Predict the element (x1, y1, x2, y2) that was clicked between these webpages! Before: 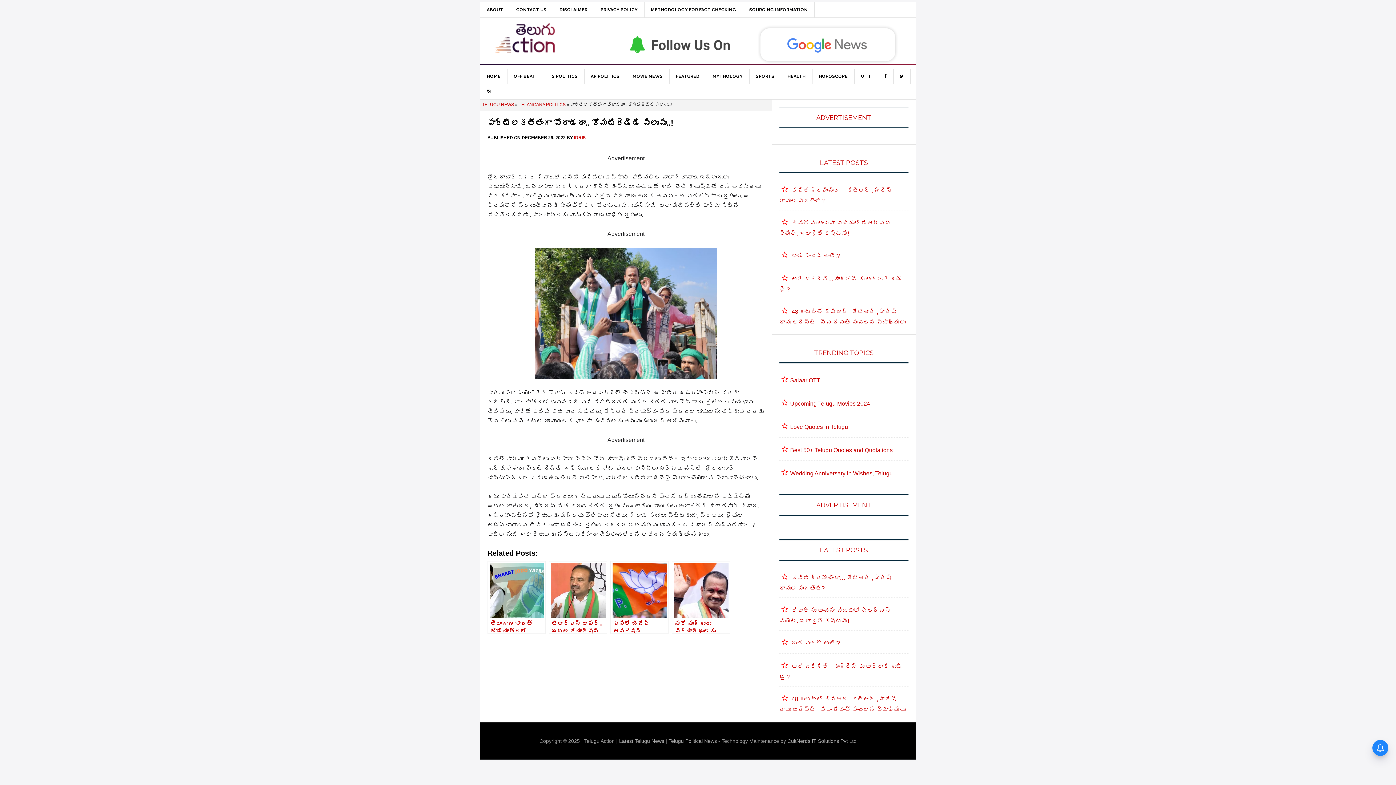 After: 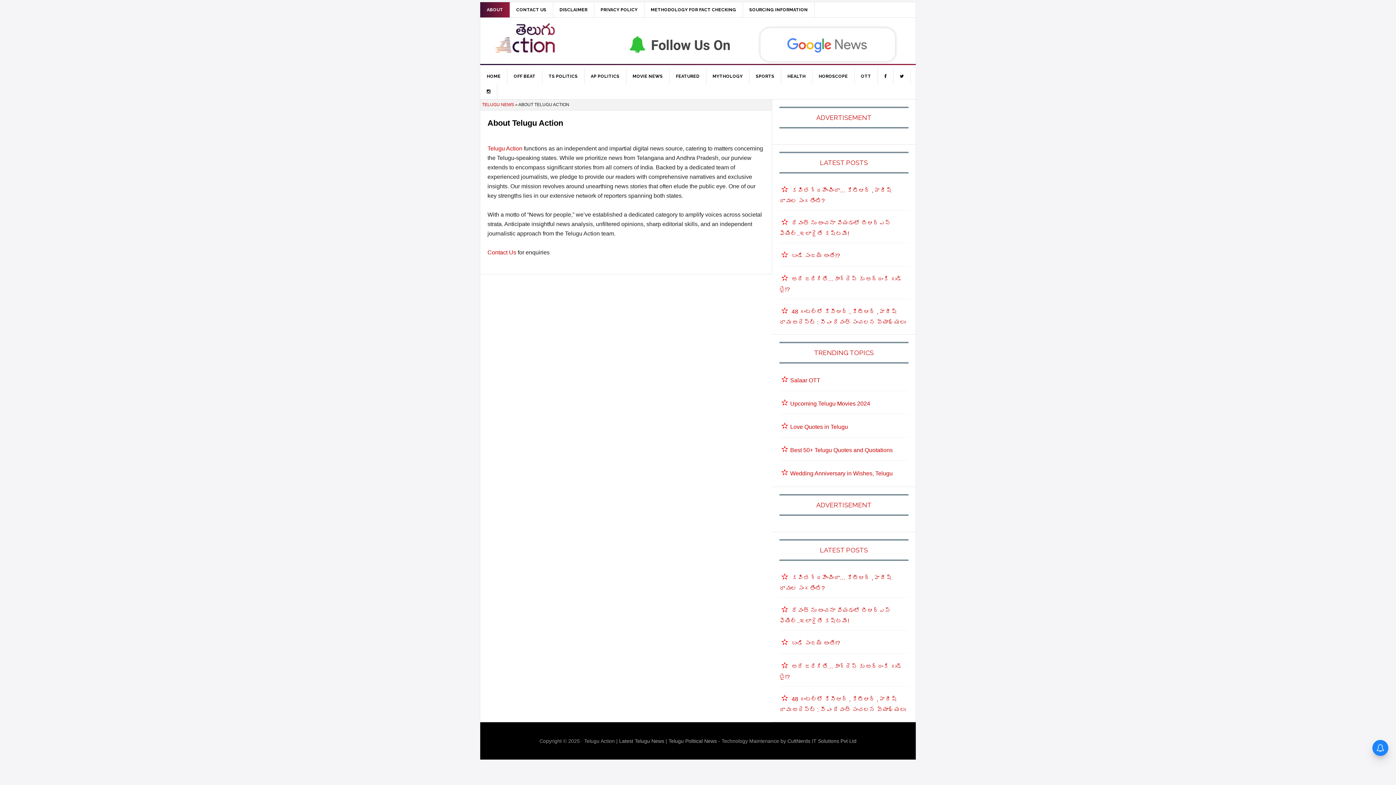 Action: bbox: (480, 2, 510, 17) label: ABOUT